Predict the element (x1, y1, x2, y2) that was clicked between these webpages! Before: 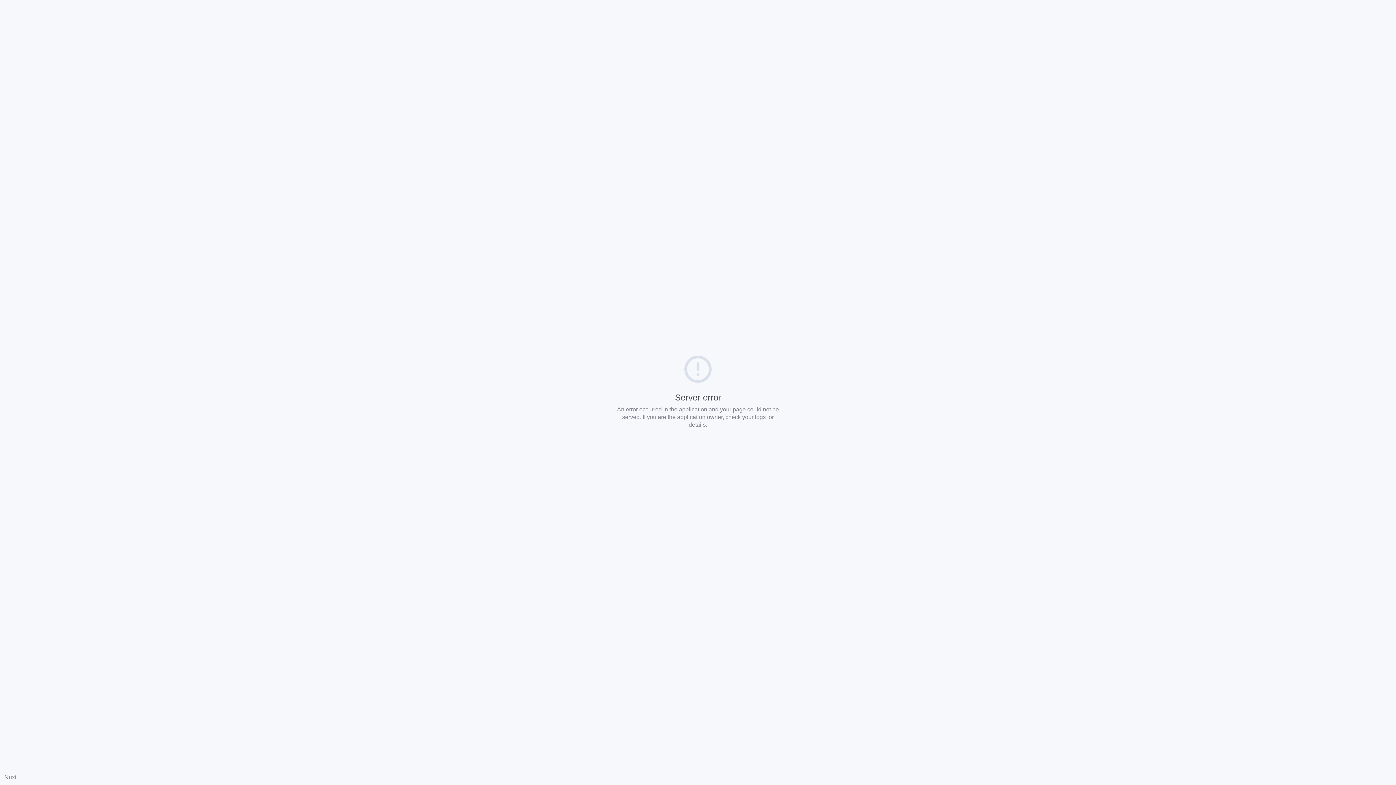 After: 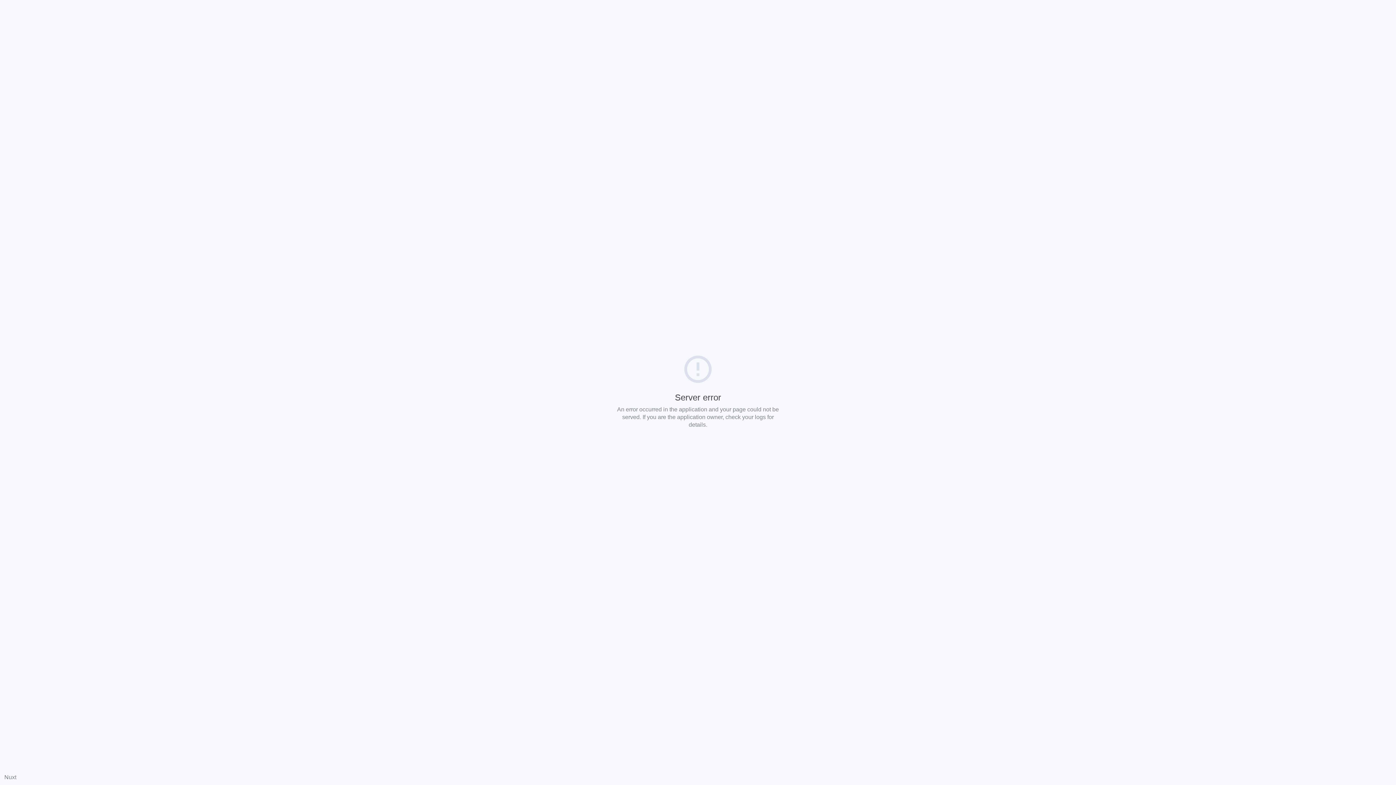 Action: bbox: (4, 774, 16, 780) label: Nuxt